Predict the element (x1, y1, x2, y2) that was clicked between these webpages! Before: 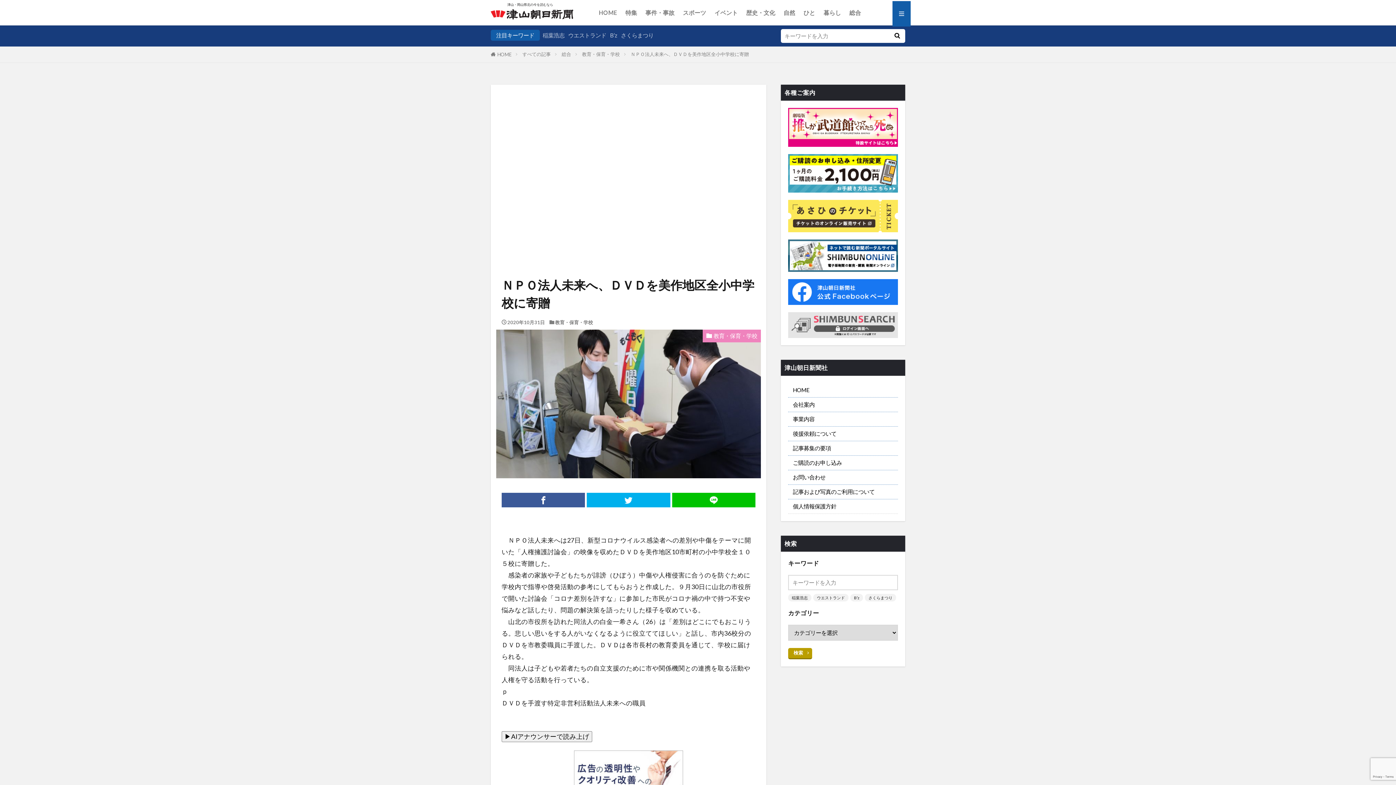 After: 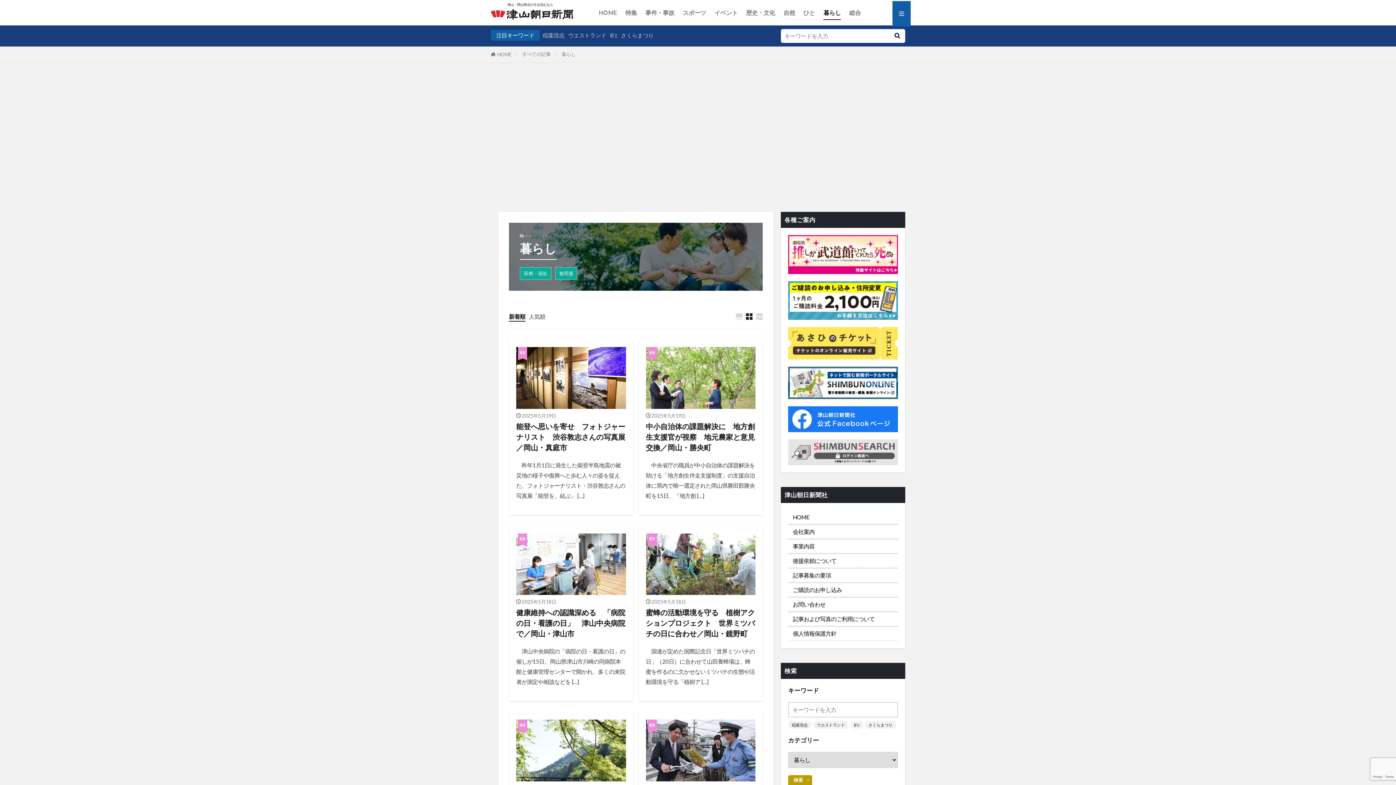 Action: bbox: (823, 6, 841, 19) label: 暮らし